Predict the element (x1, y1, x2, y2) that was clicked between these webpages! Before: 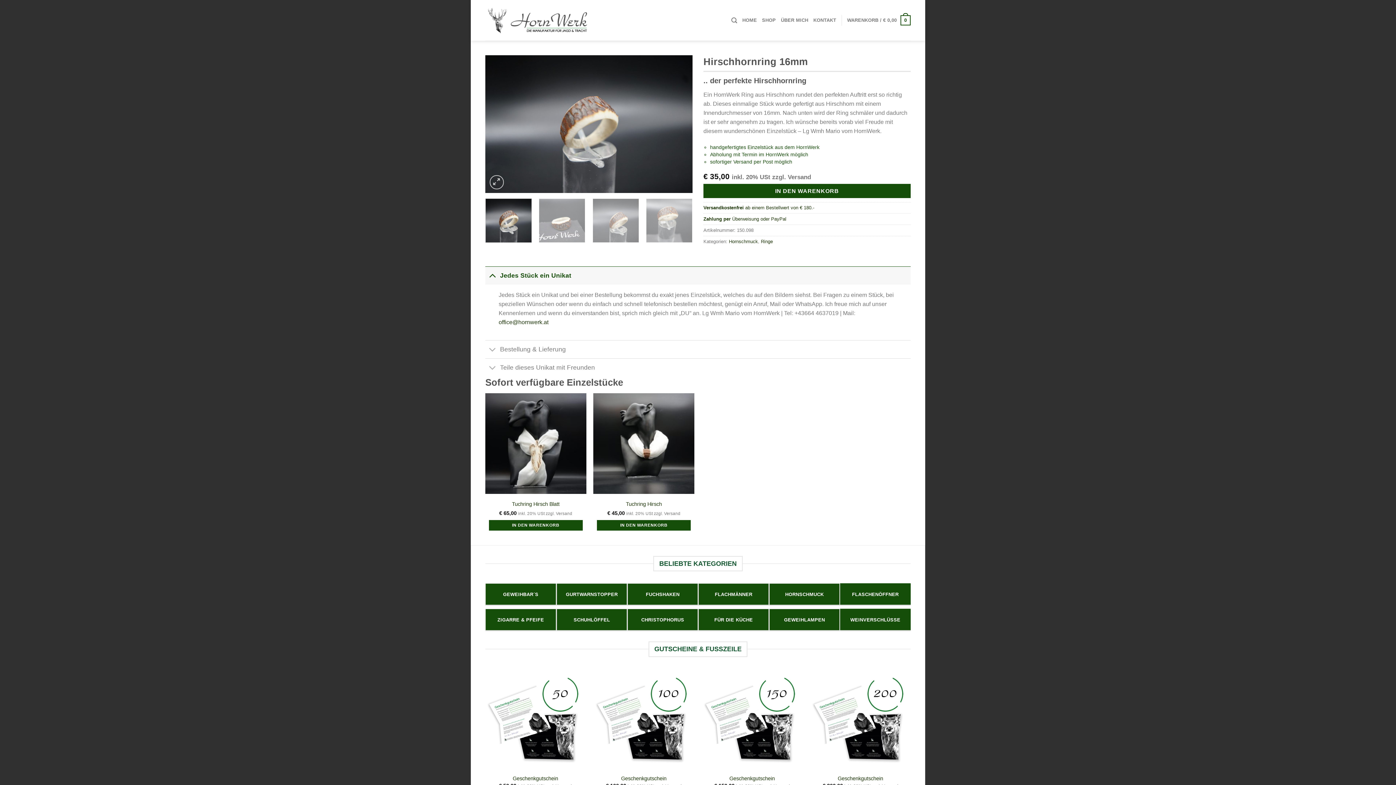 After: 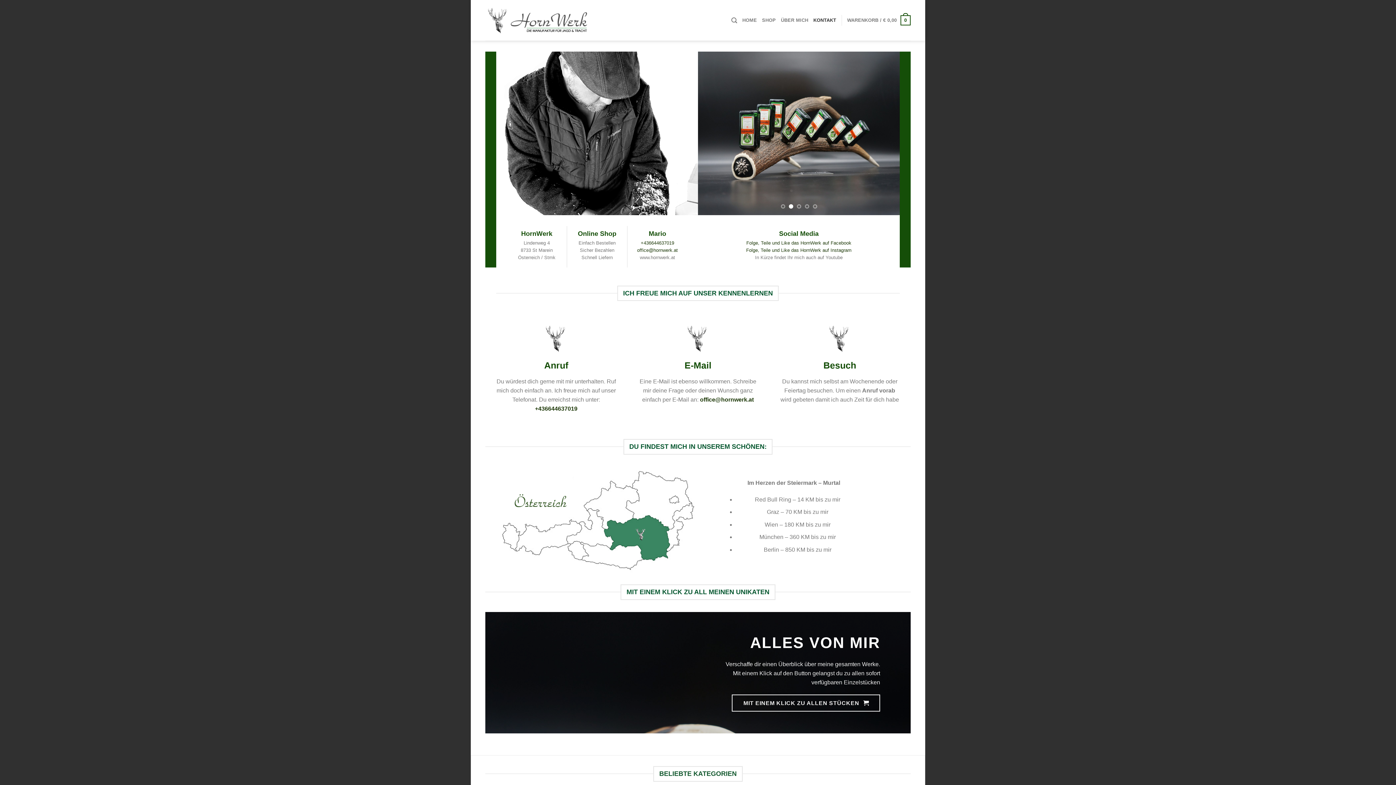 Action: label: KONTAKT bbox: (813, 13, 836, 27)